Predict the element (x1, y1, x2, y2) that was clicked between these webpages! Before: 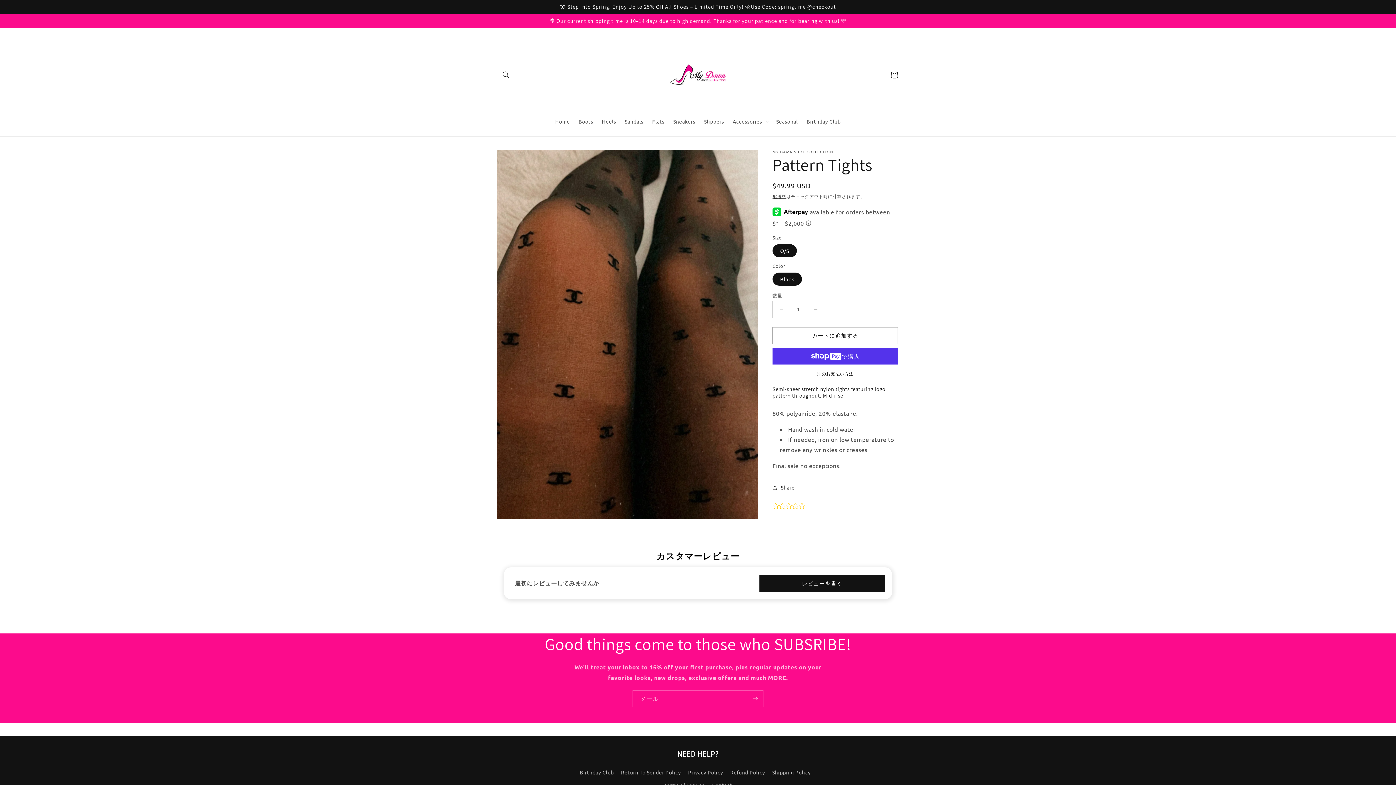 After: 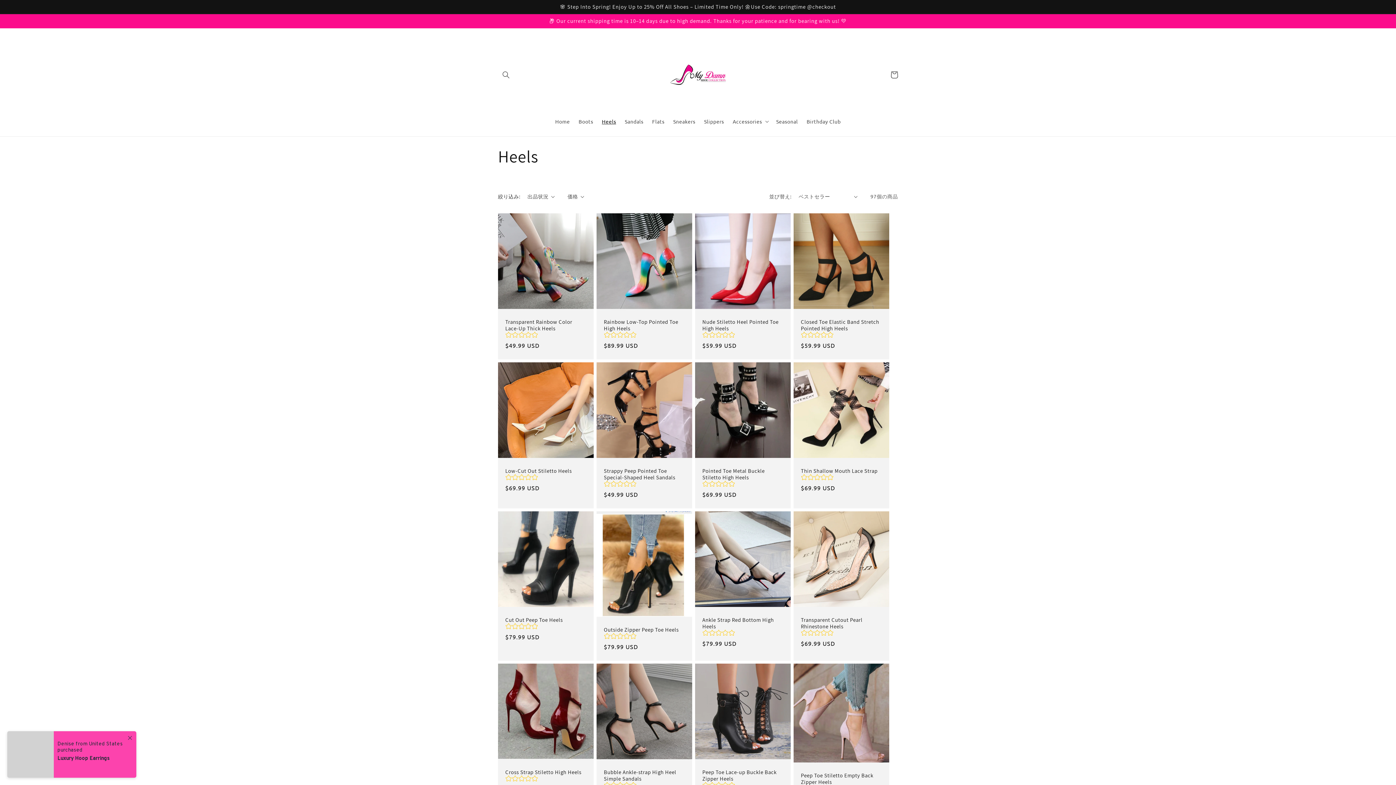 Action: bbox: (597, 113, 620, 129) label: Heels